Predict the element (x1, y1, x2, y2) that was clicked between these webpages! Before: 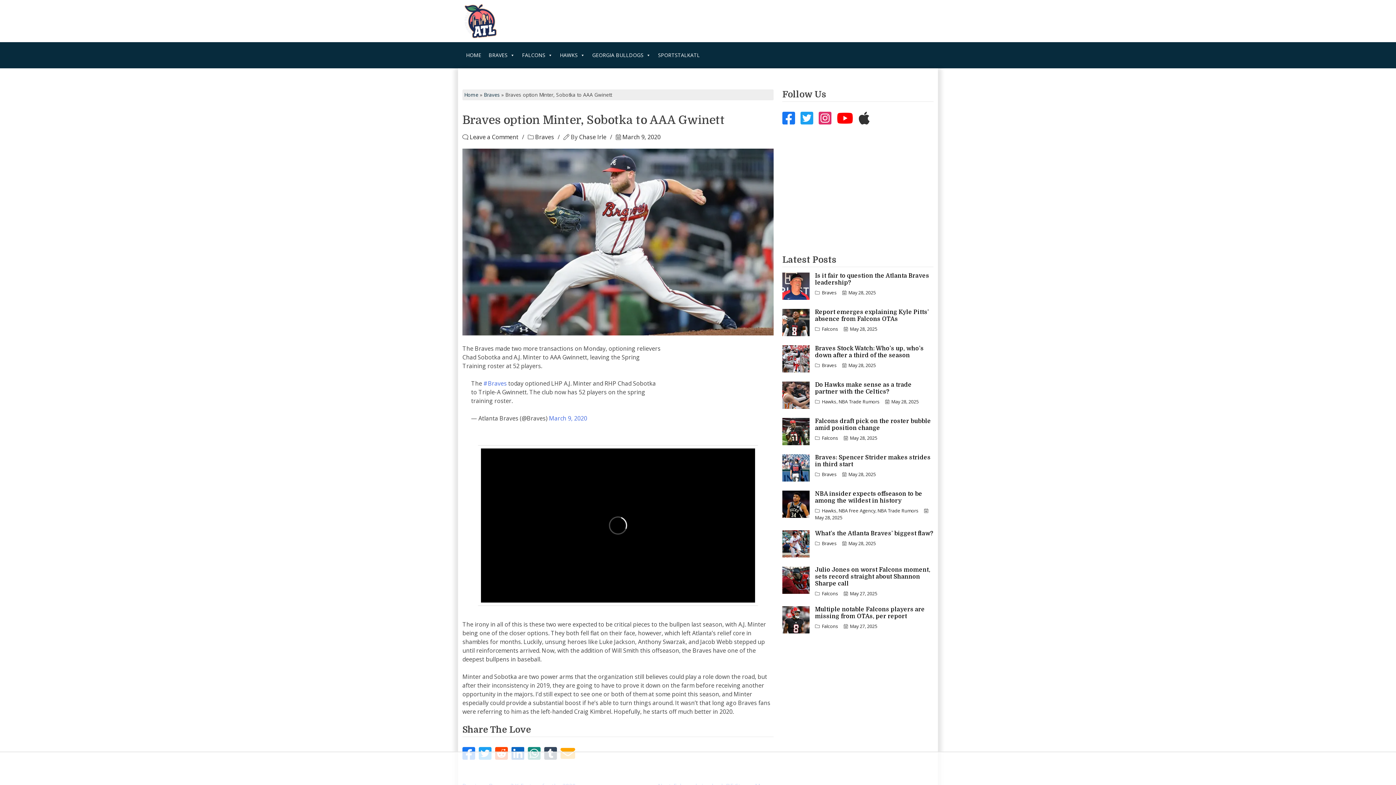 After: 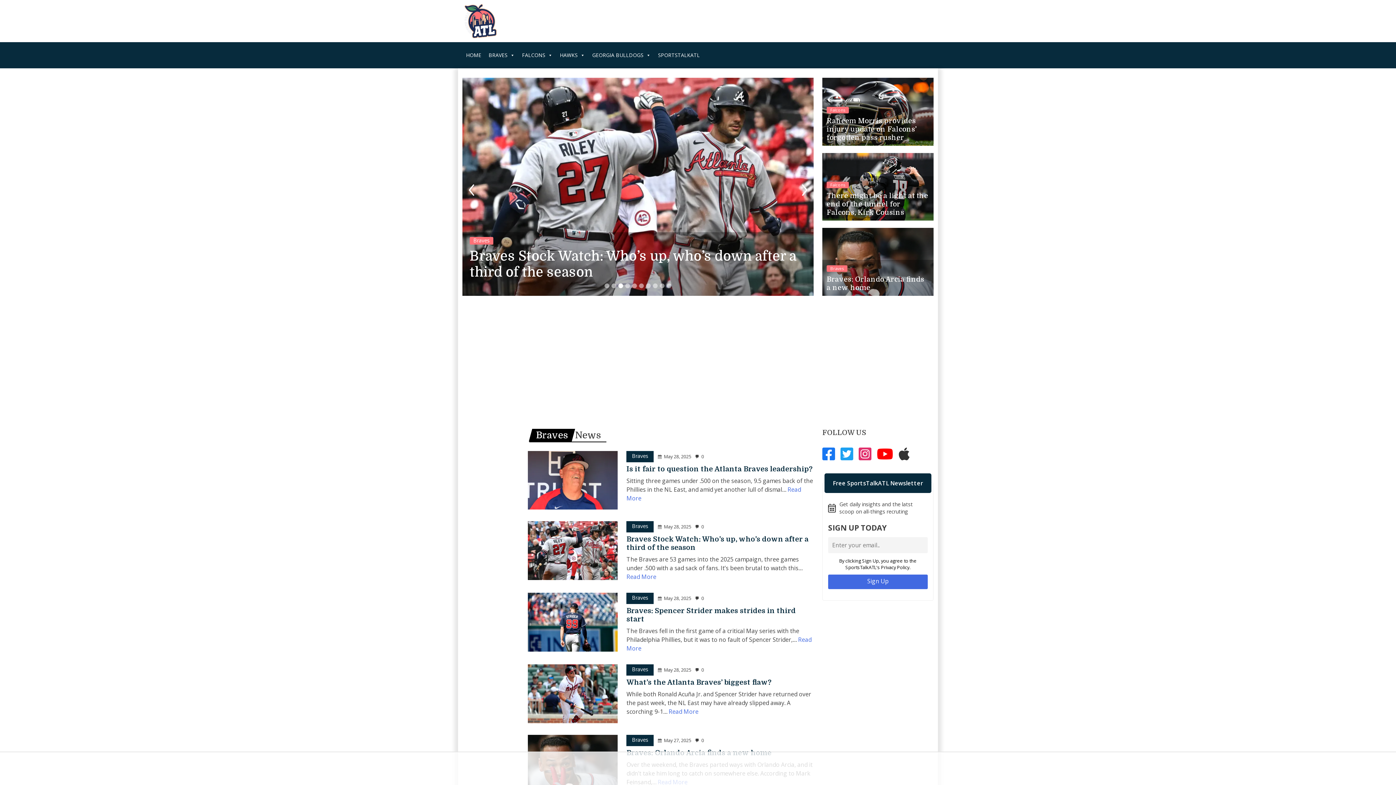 Action: label: HOME bbox: (462, 48, 485, 62)